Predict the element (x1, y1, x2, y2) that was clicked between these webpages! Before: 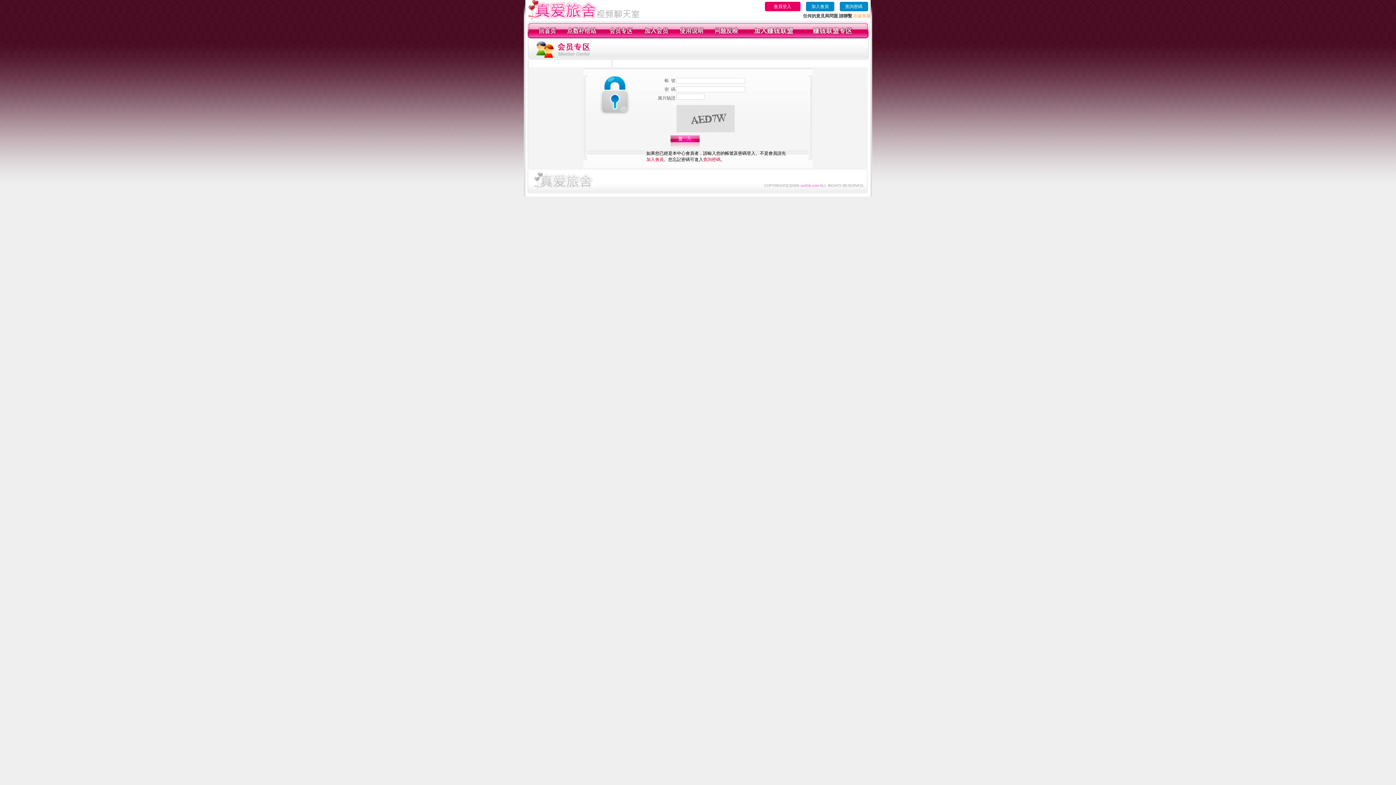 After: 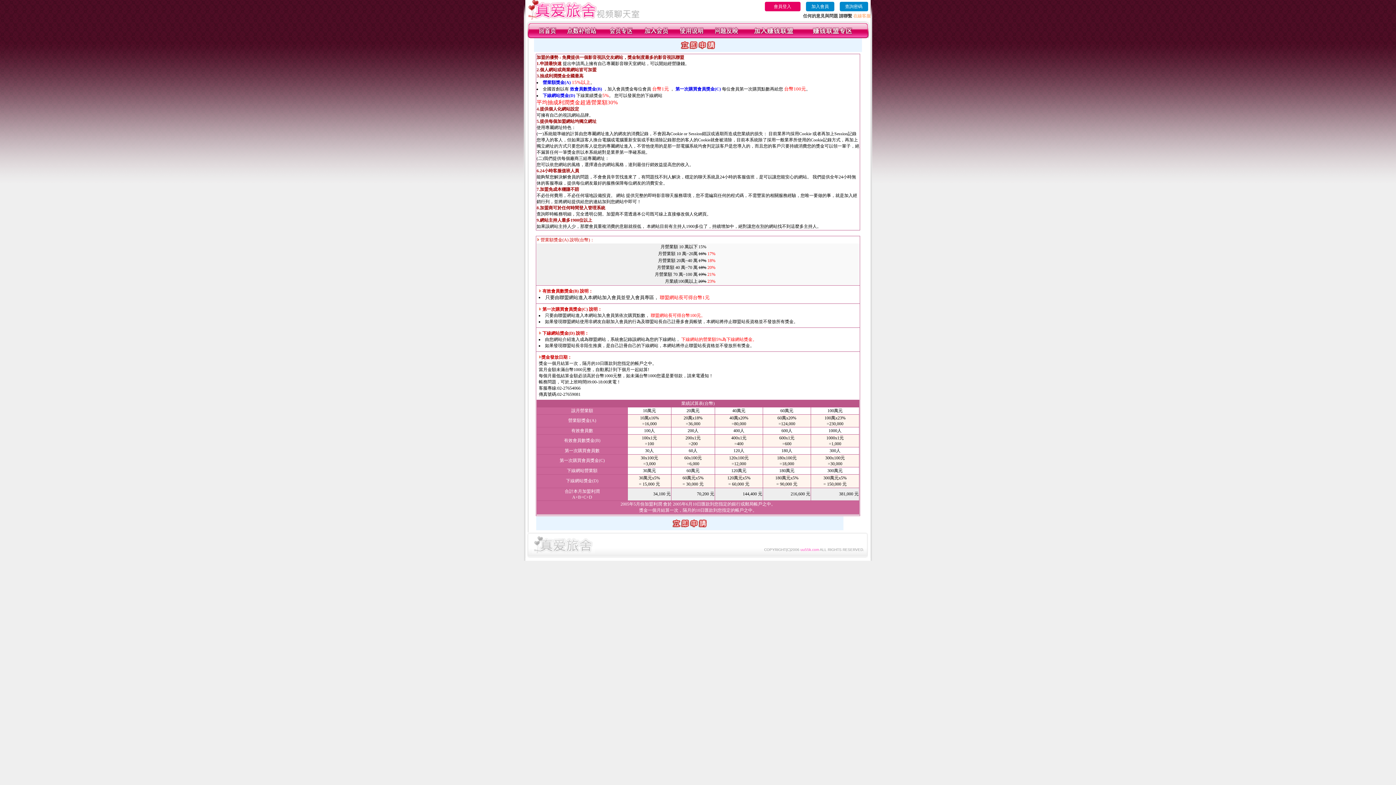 Action: bbox: (753, 34, 794, 39)